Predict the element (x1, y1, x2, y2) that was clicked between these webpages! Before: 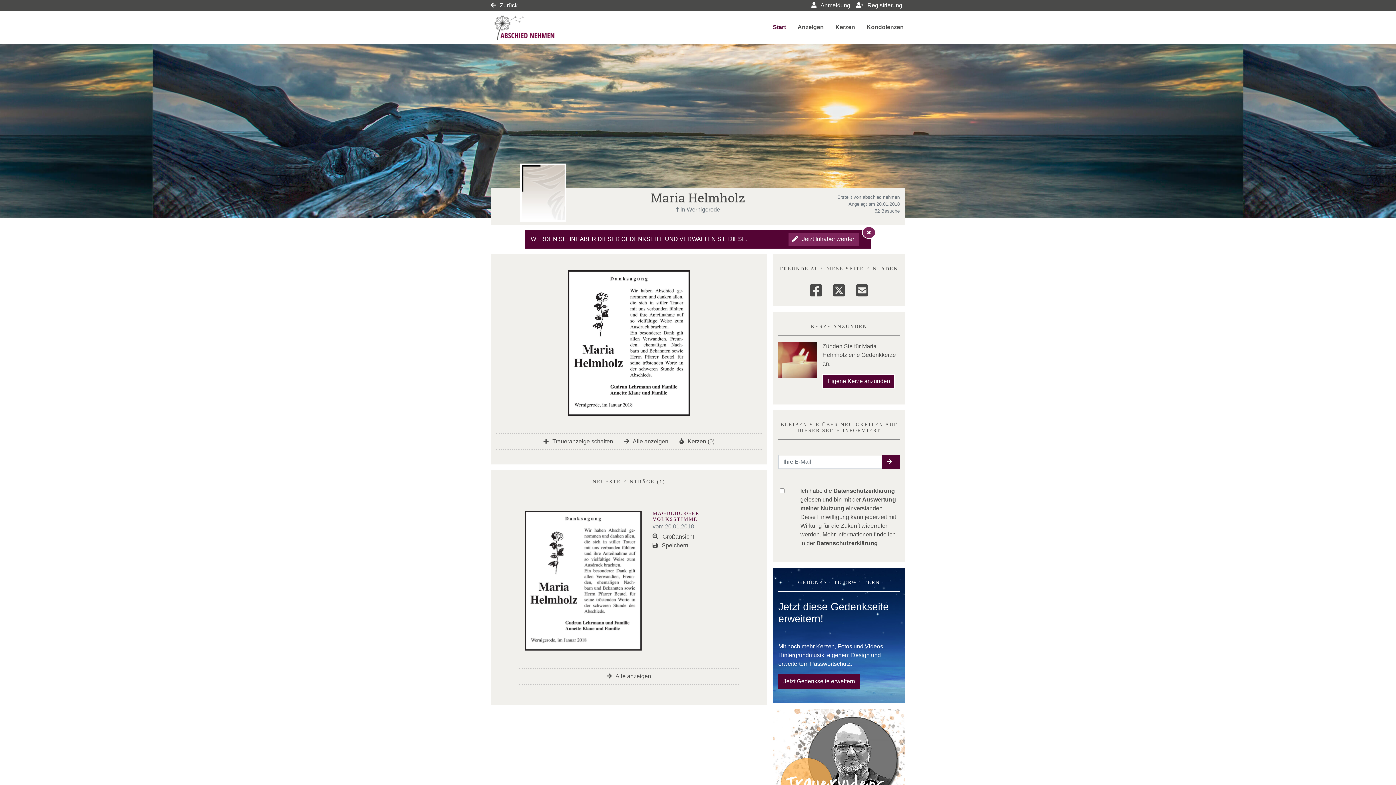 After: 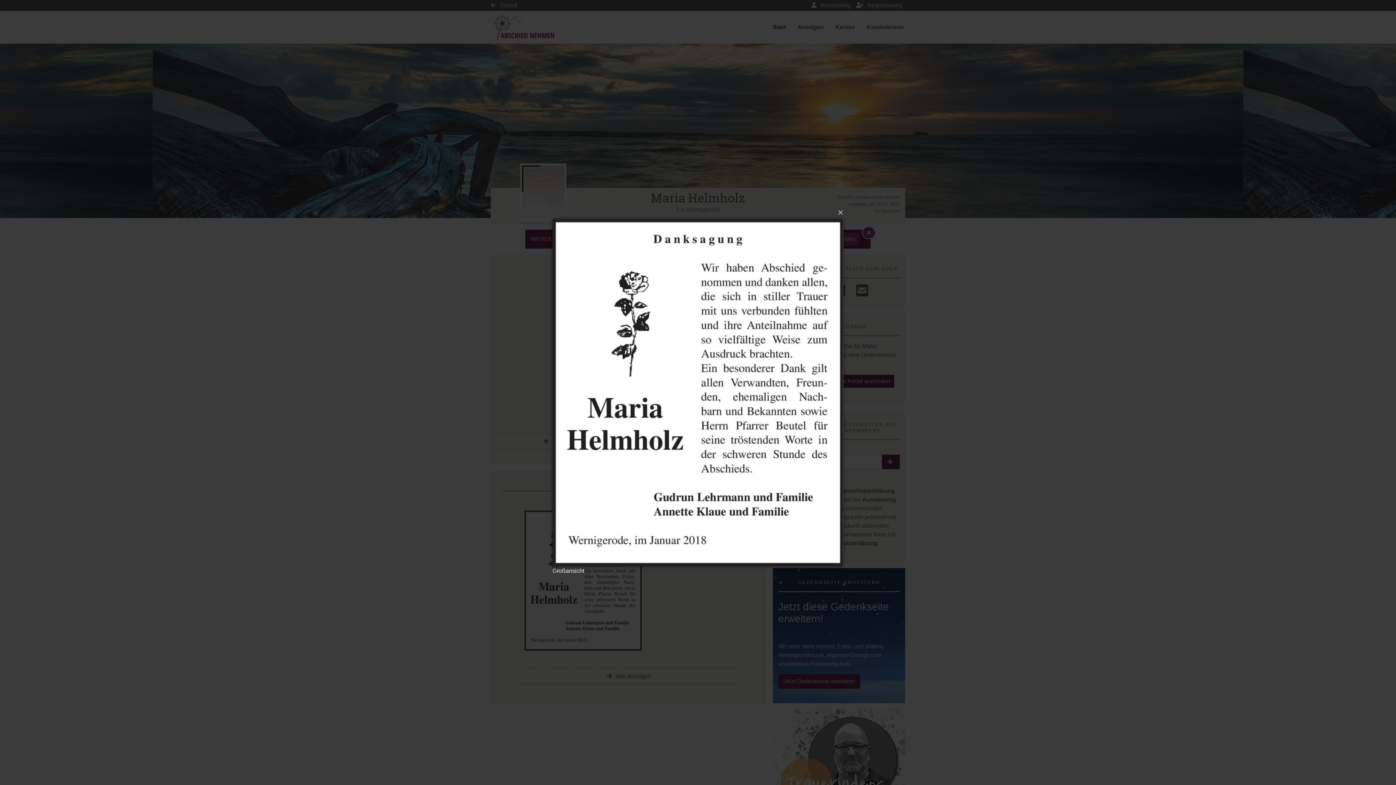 Action: label:  Großansicht bbox: (652, 533, 694, 540)